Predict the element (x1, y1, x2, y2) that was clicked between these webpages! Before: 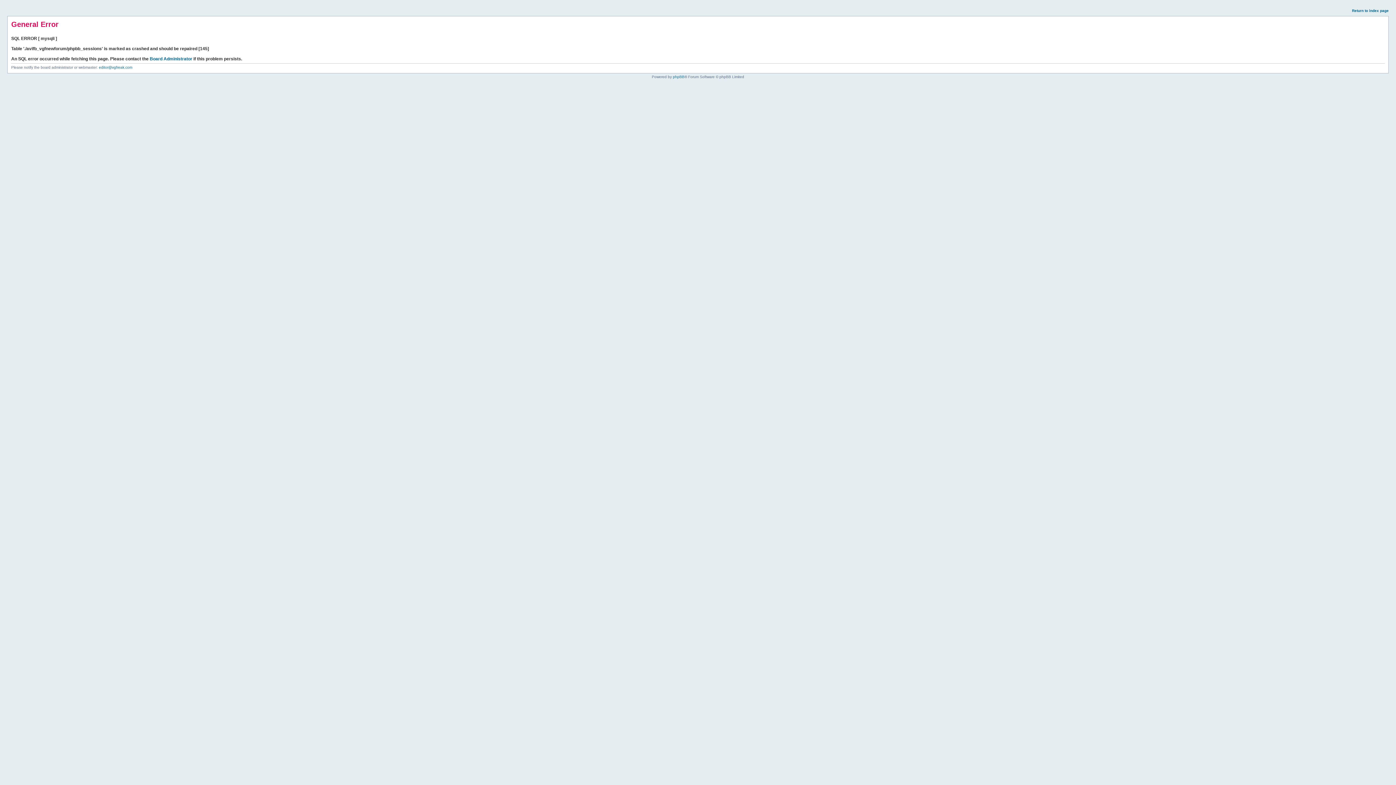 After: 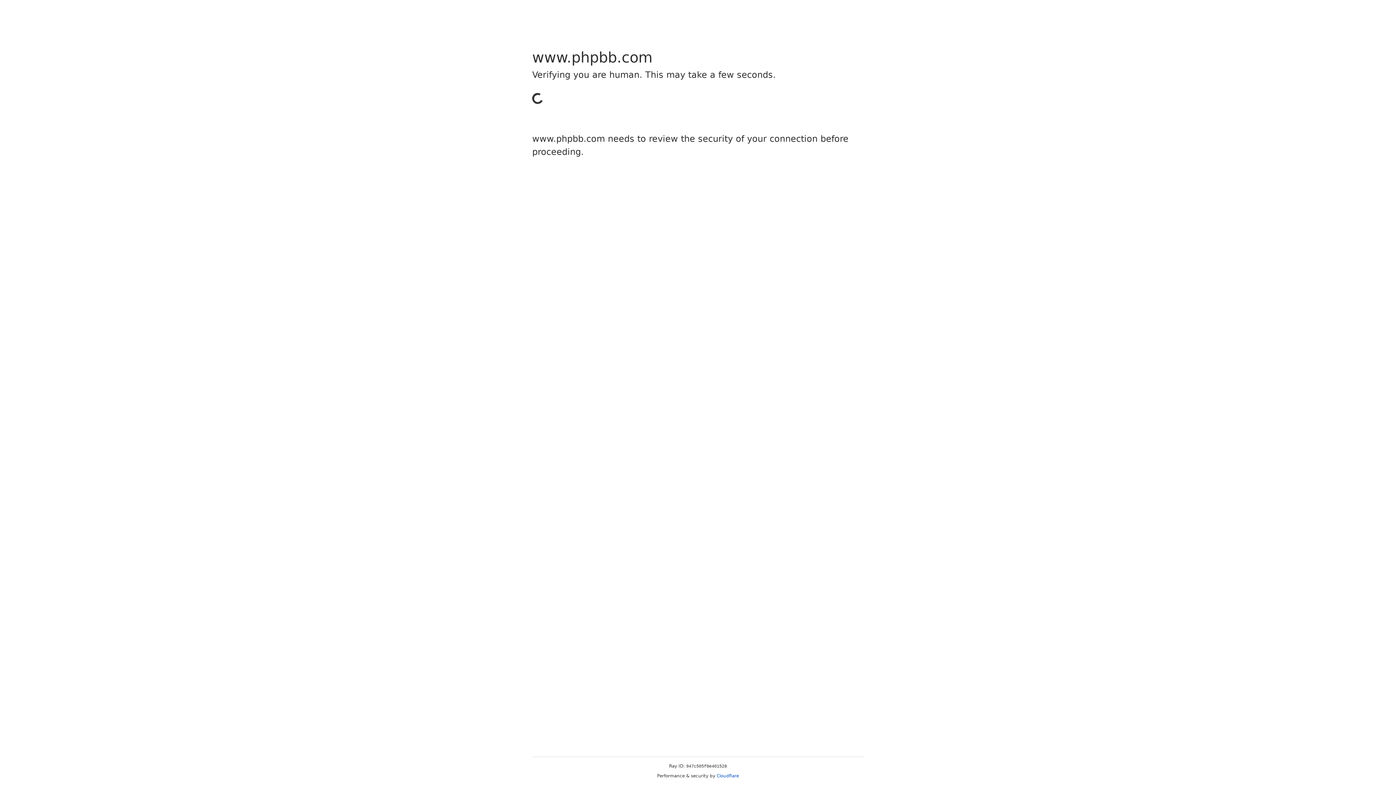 Action: bbox: (673, 74, 684, 78) label: phpBB